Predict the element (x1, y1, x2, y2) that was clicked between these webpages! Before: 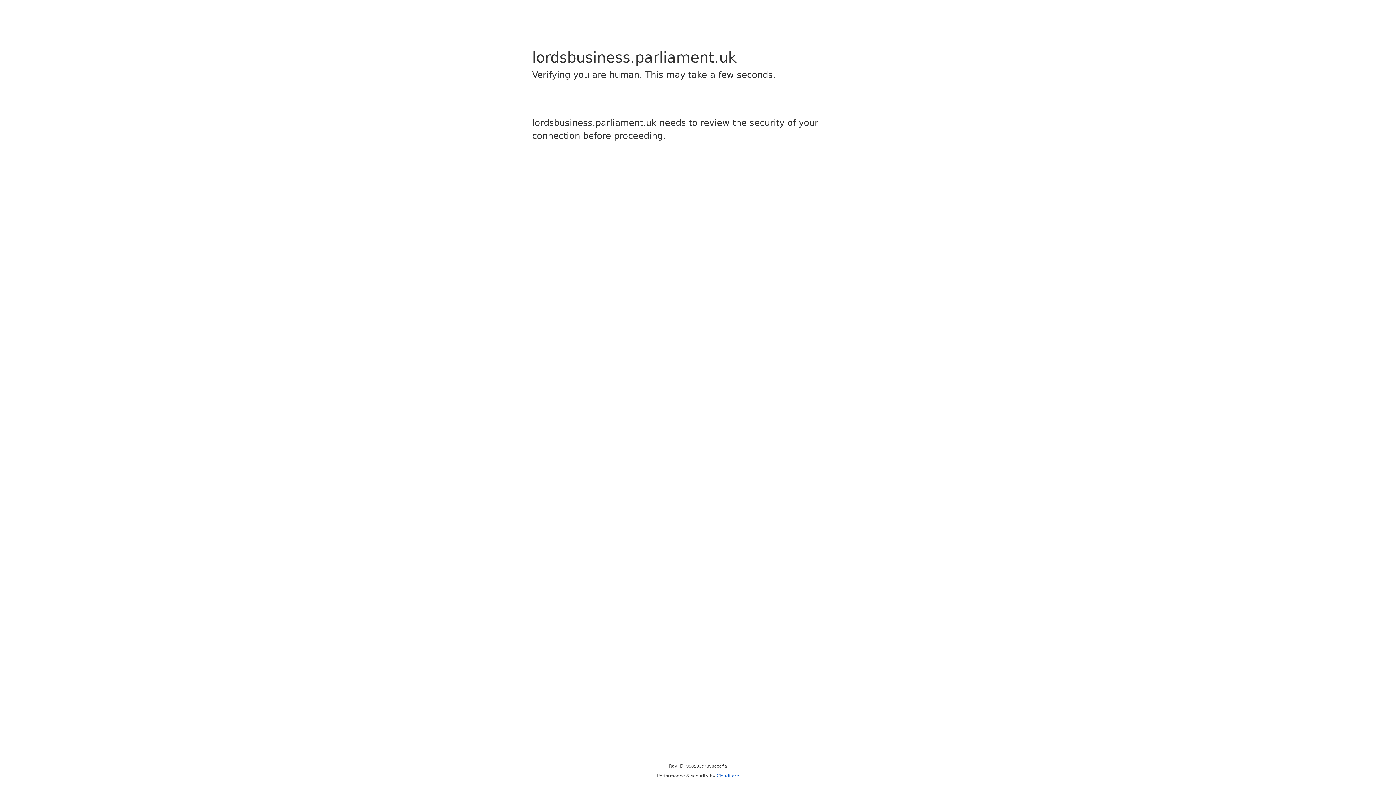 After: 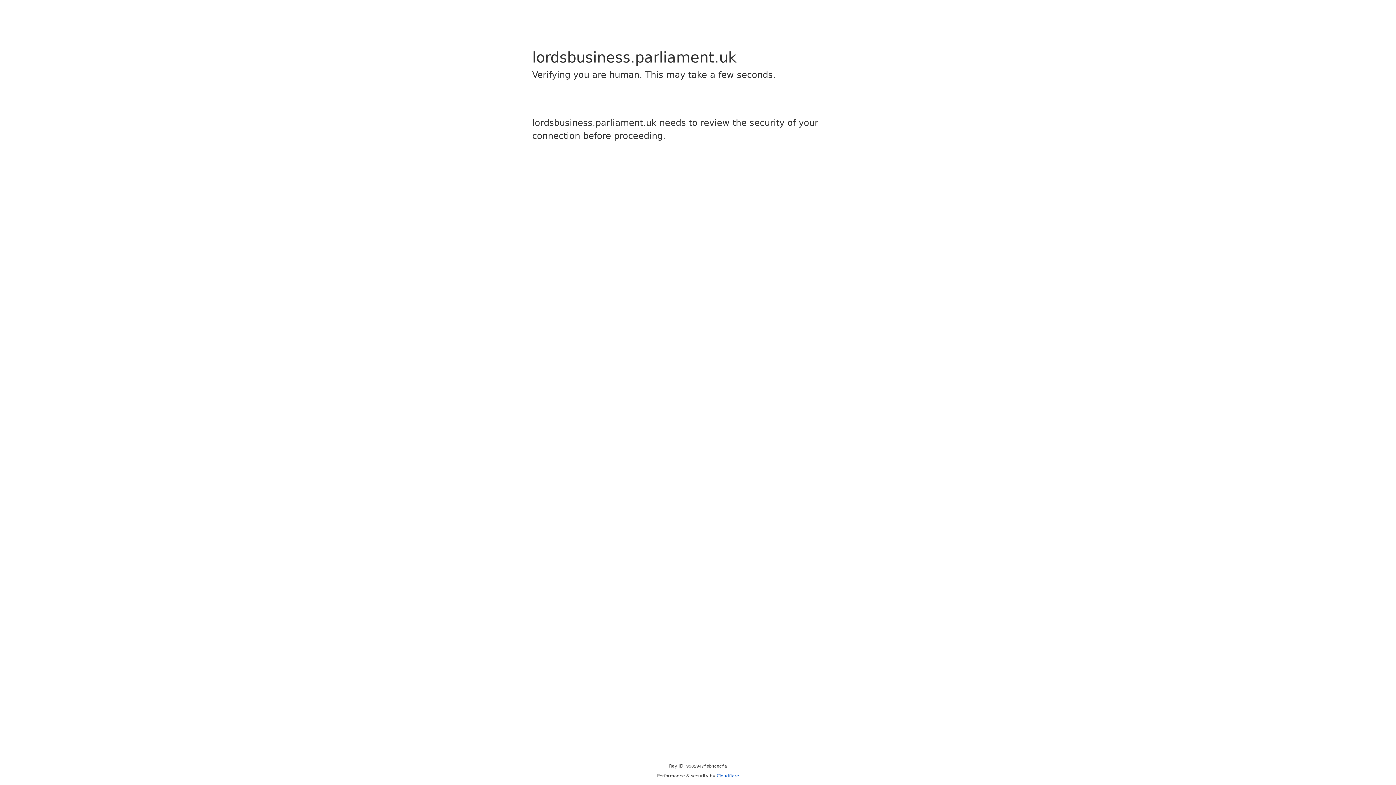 Action: label: Cloudflare bbox: (716, 773, 739, 778)